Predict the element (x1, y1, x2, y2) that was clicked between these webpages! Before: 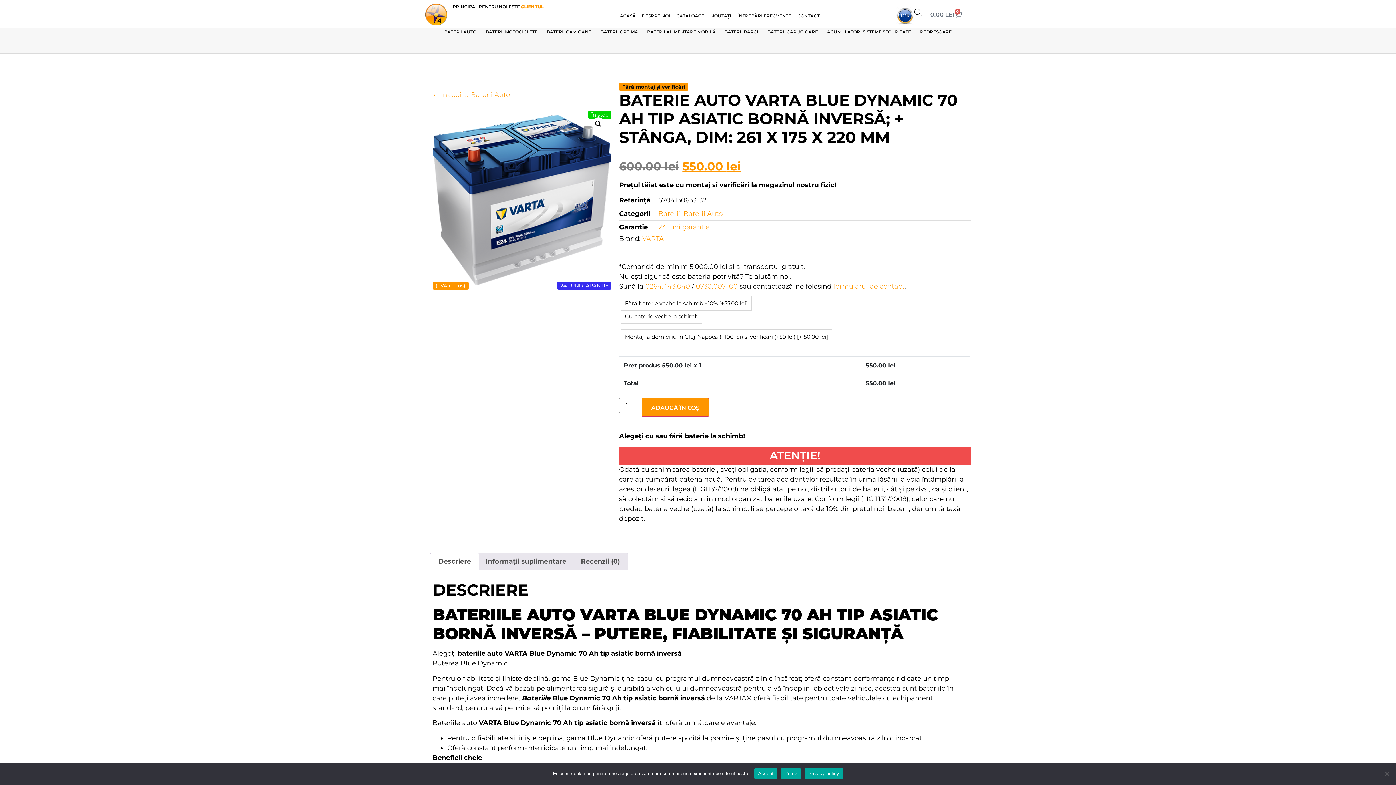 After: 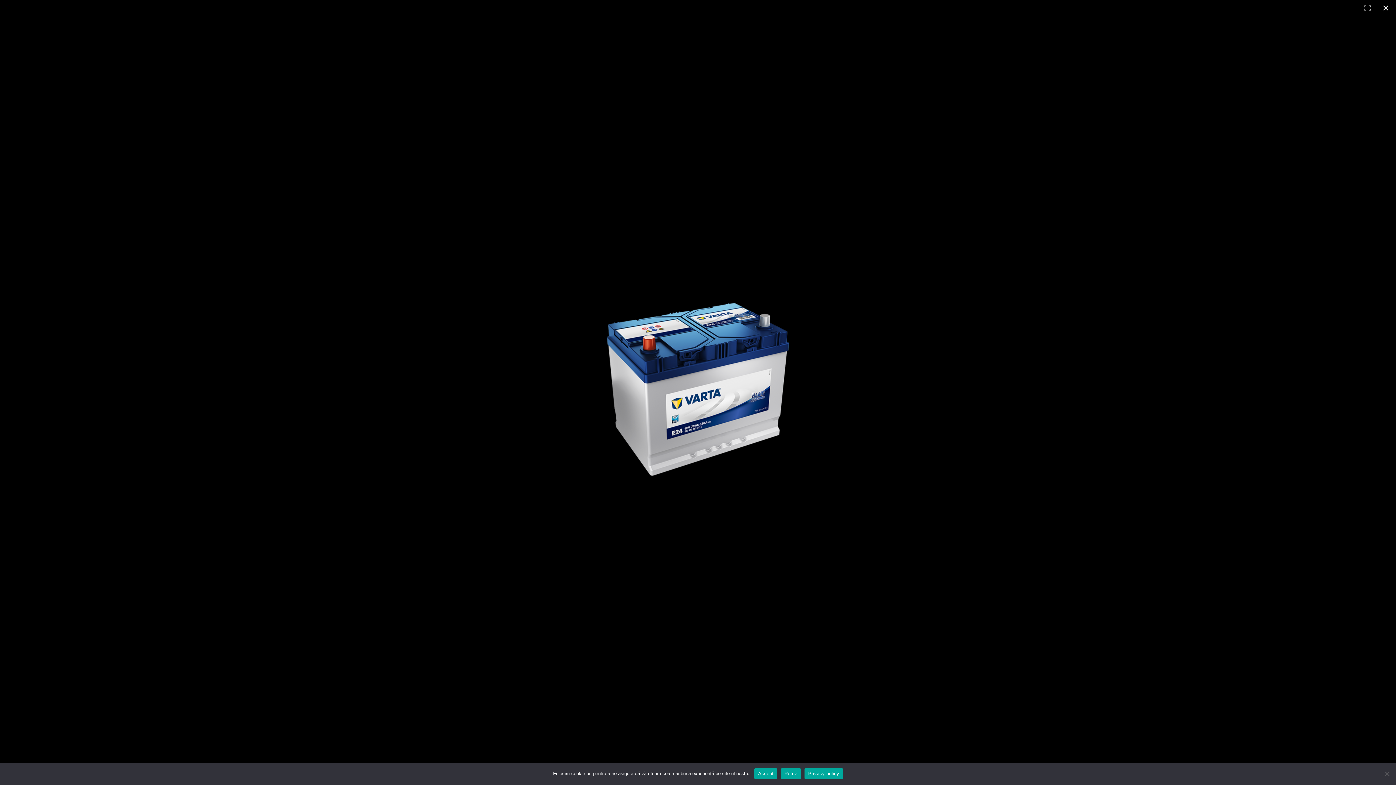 Action: label: Vezi galeria cu imagini pe ecran întreg bbox: (592, 117, 605, 130)